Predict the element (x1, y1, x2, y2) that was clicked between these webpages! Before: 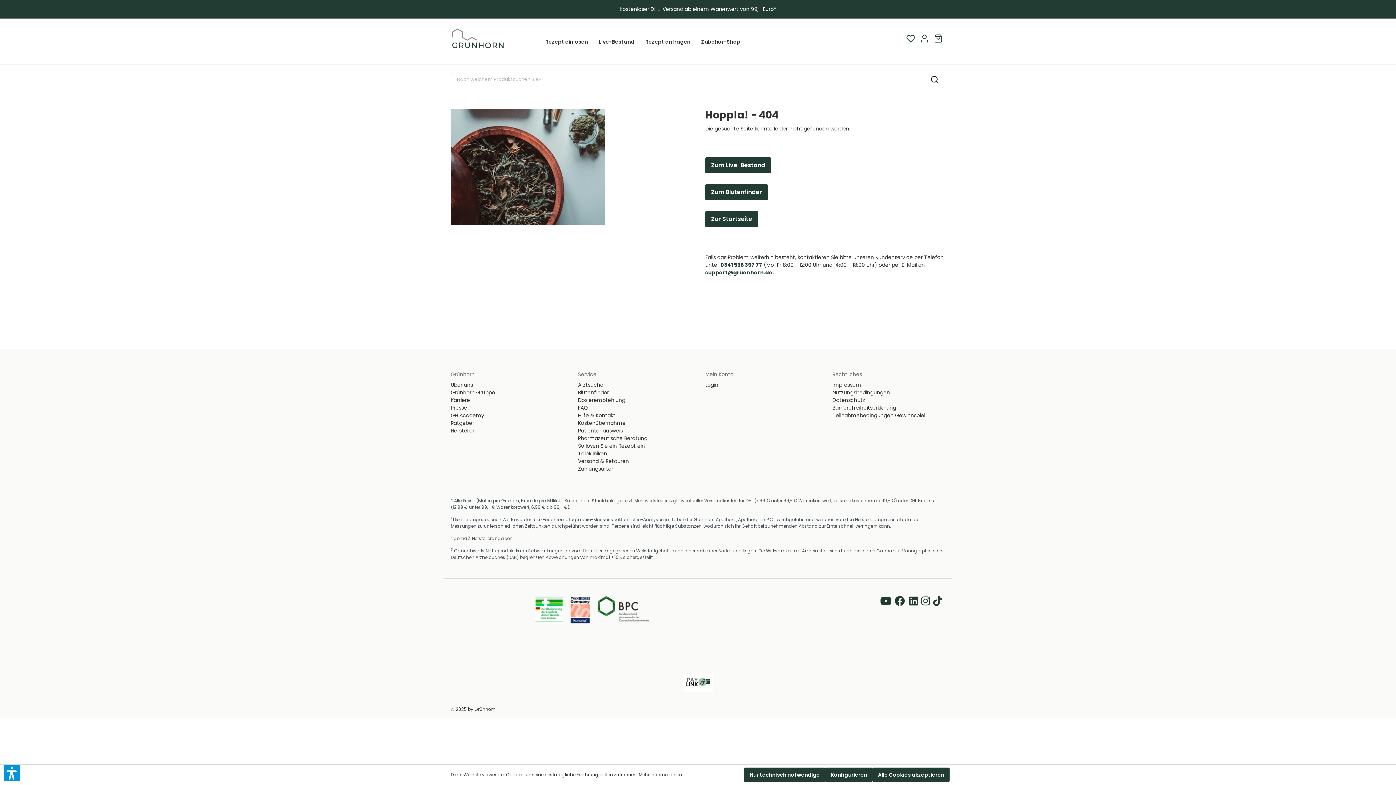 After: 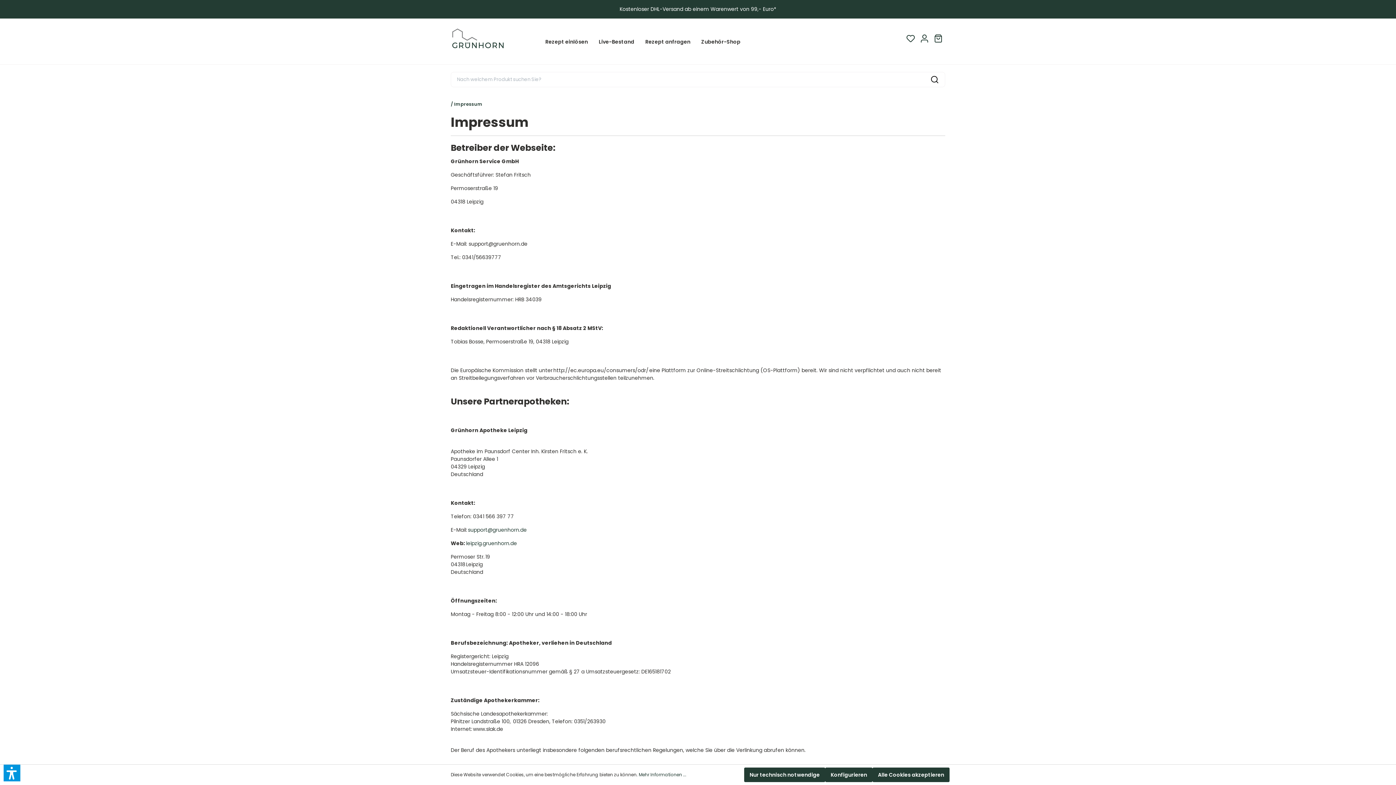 Action: bbox: (832, 381, 861, 388) label: Impressum